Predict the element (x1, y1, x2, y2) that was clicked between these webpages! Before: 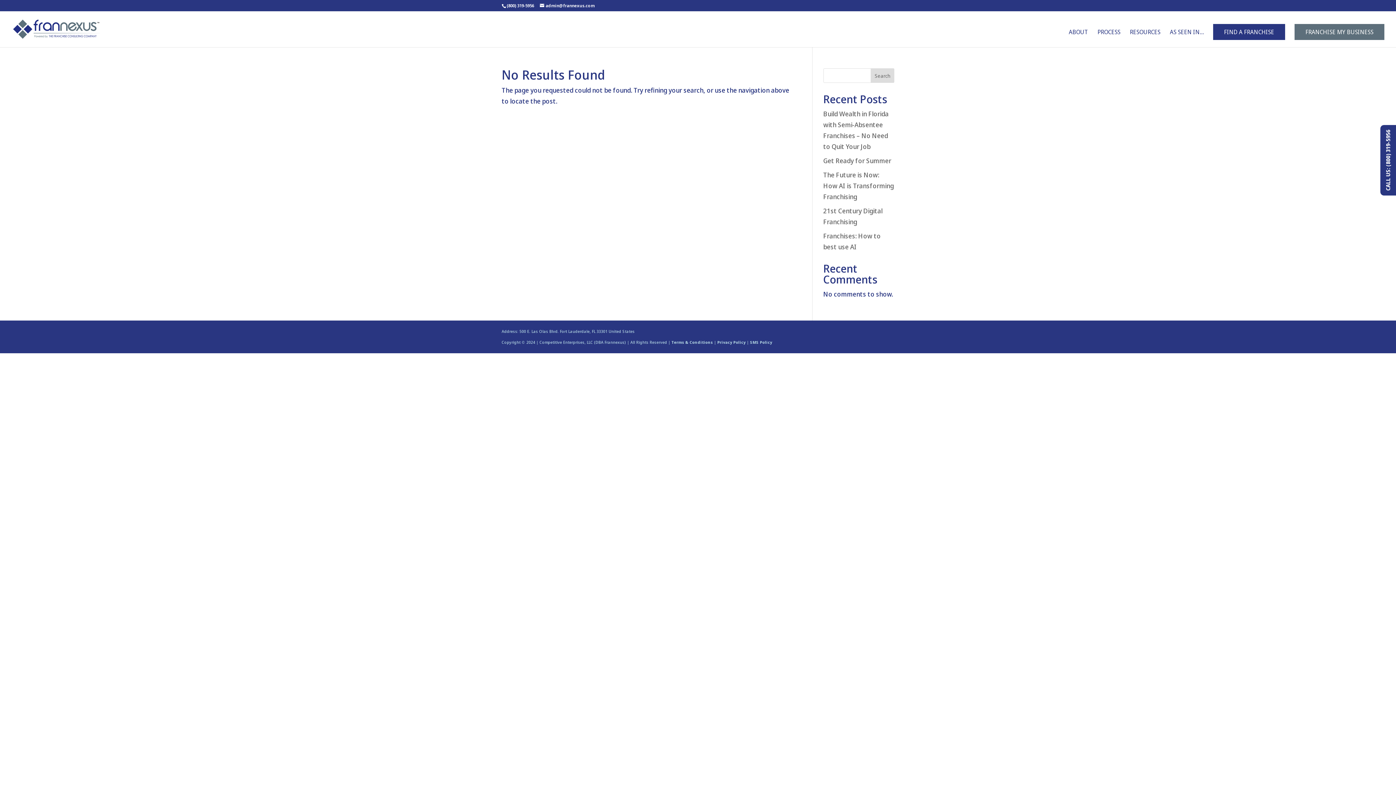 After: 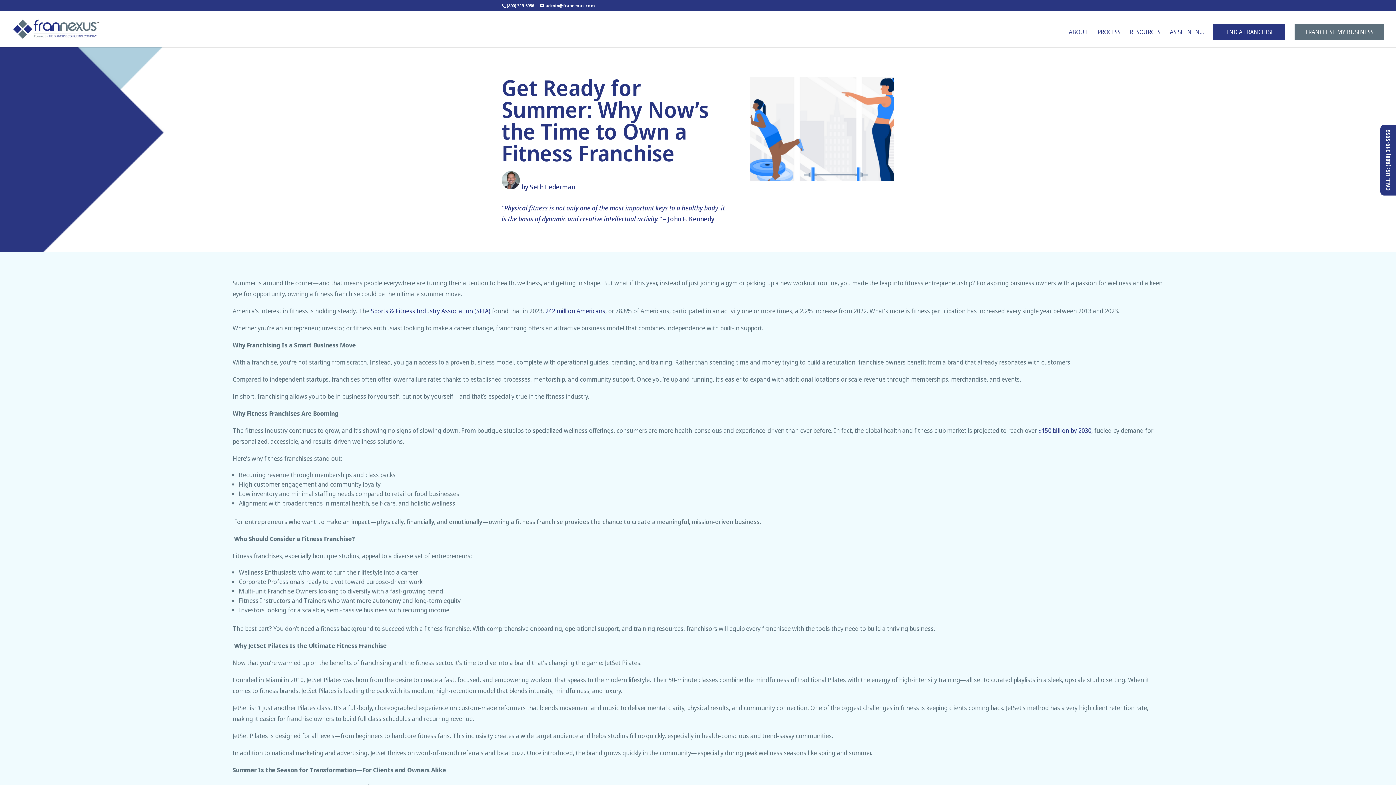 Action: label: Get Ready for Summer bbox: (823, 156, 891, 165)